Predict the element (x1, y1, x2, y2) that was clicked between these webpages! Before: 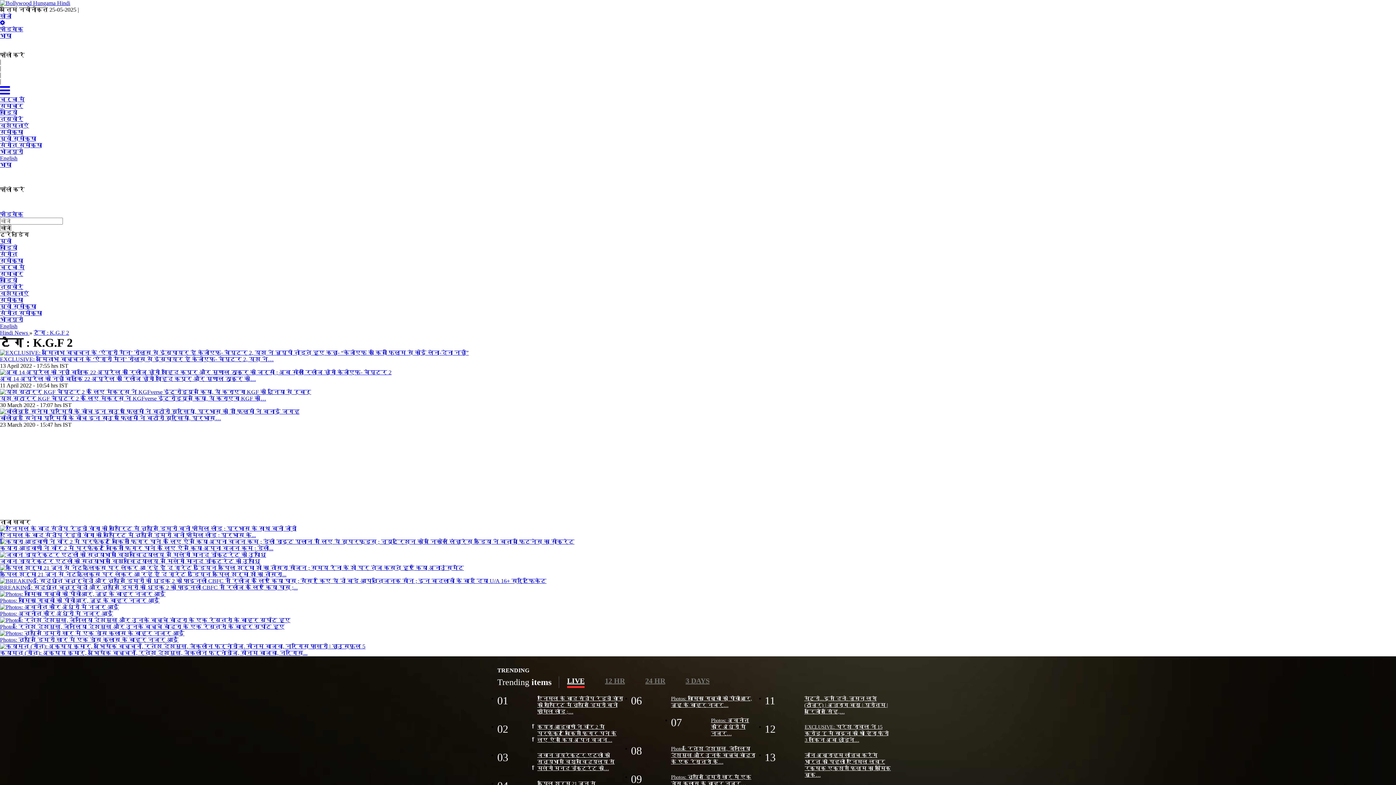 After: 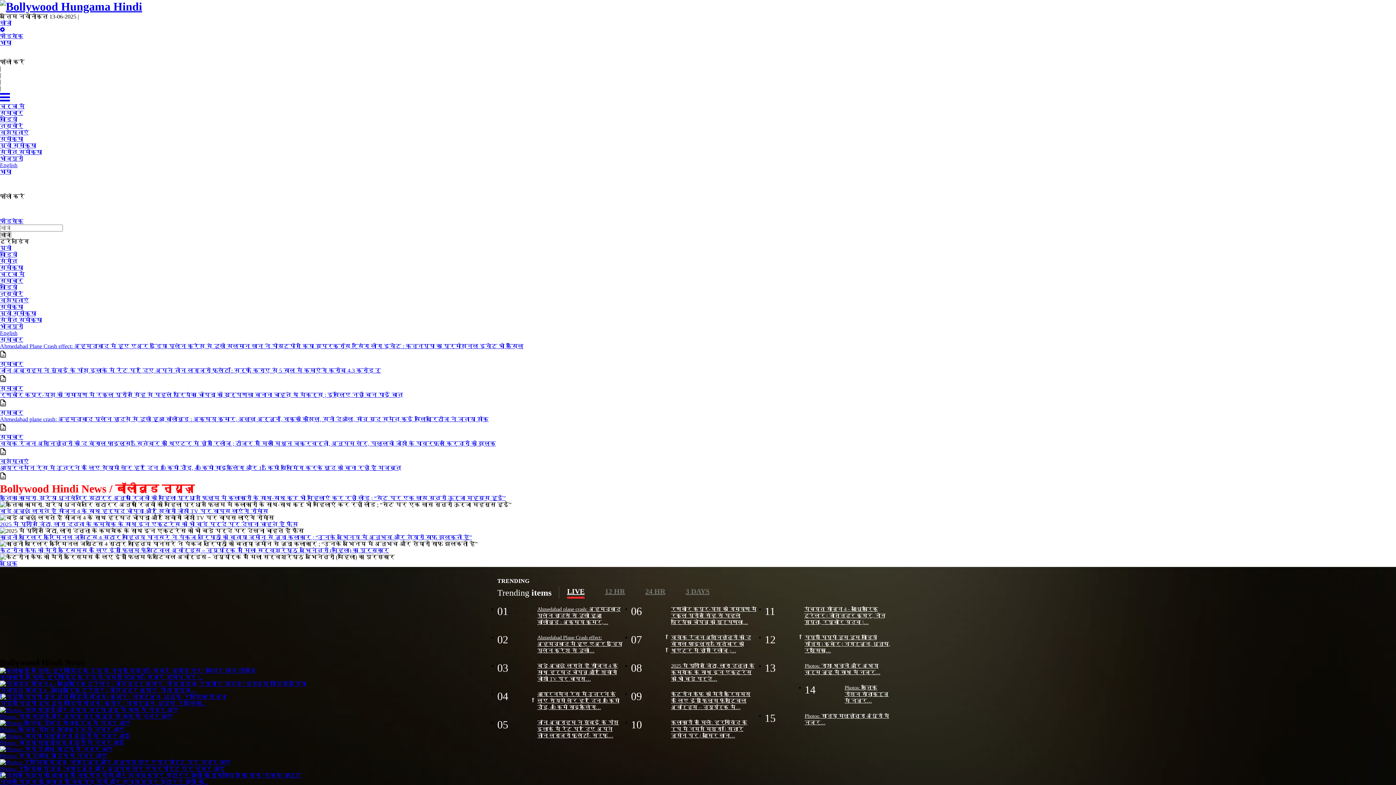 Action: bbox: (0, 0, 70, 6)